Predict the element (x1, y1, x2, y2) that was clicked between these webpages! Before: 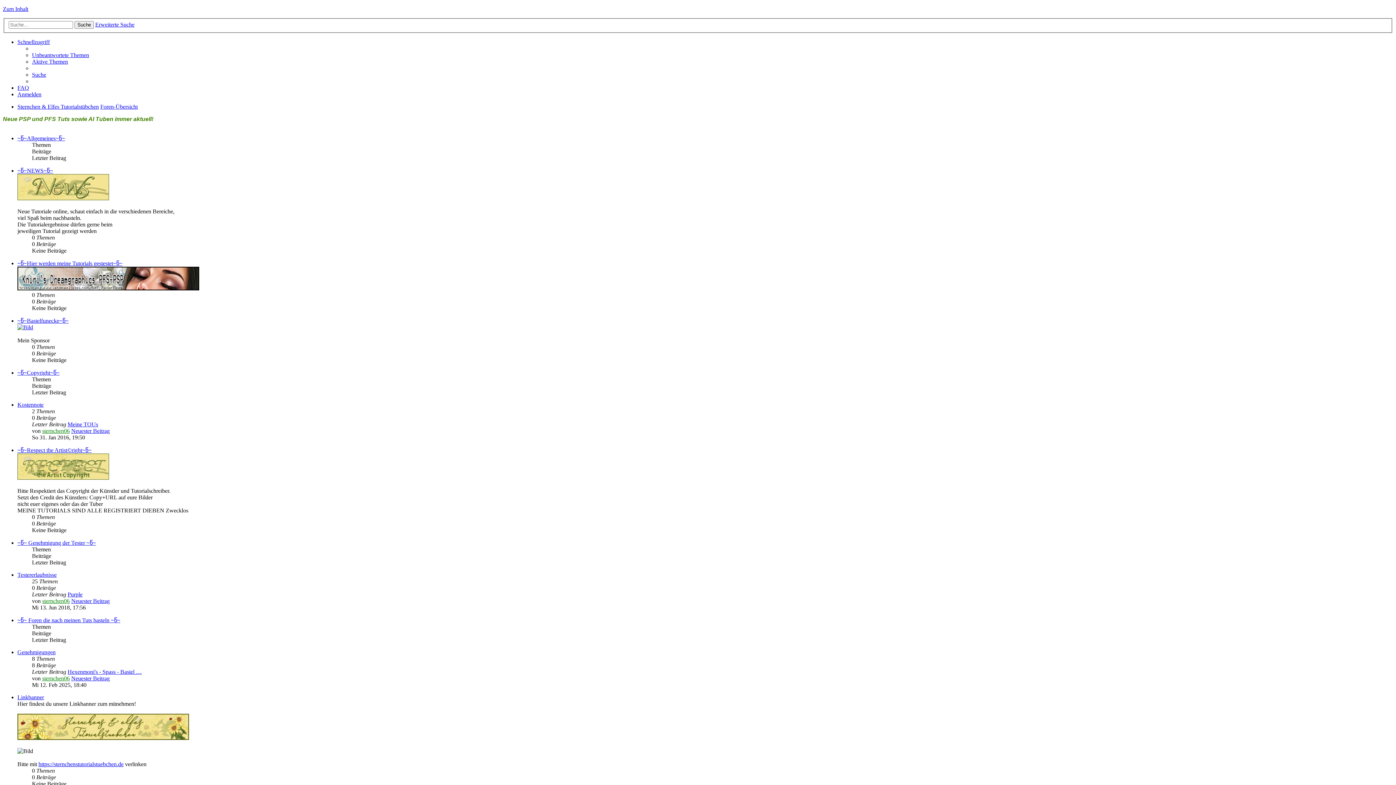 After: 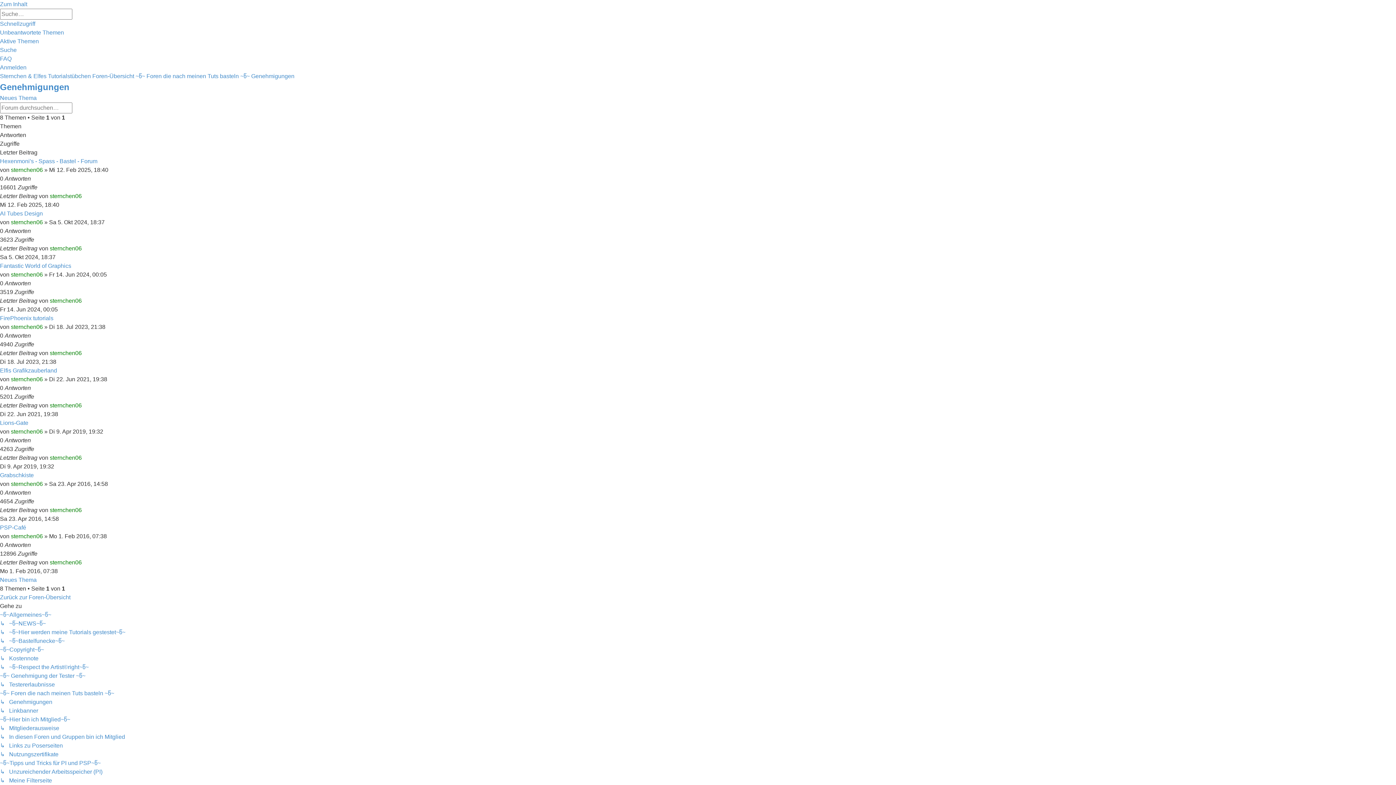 Action: label: Genehmigungen bbox: (17, 649, 55, 655)